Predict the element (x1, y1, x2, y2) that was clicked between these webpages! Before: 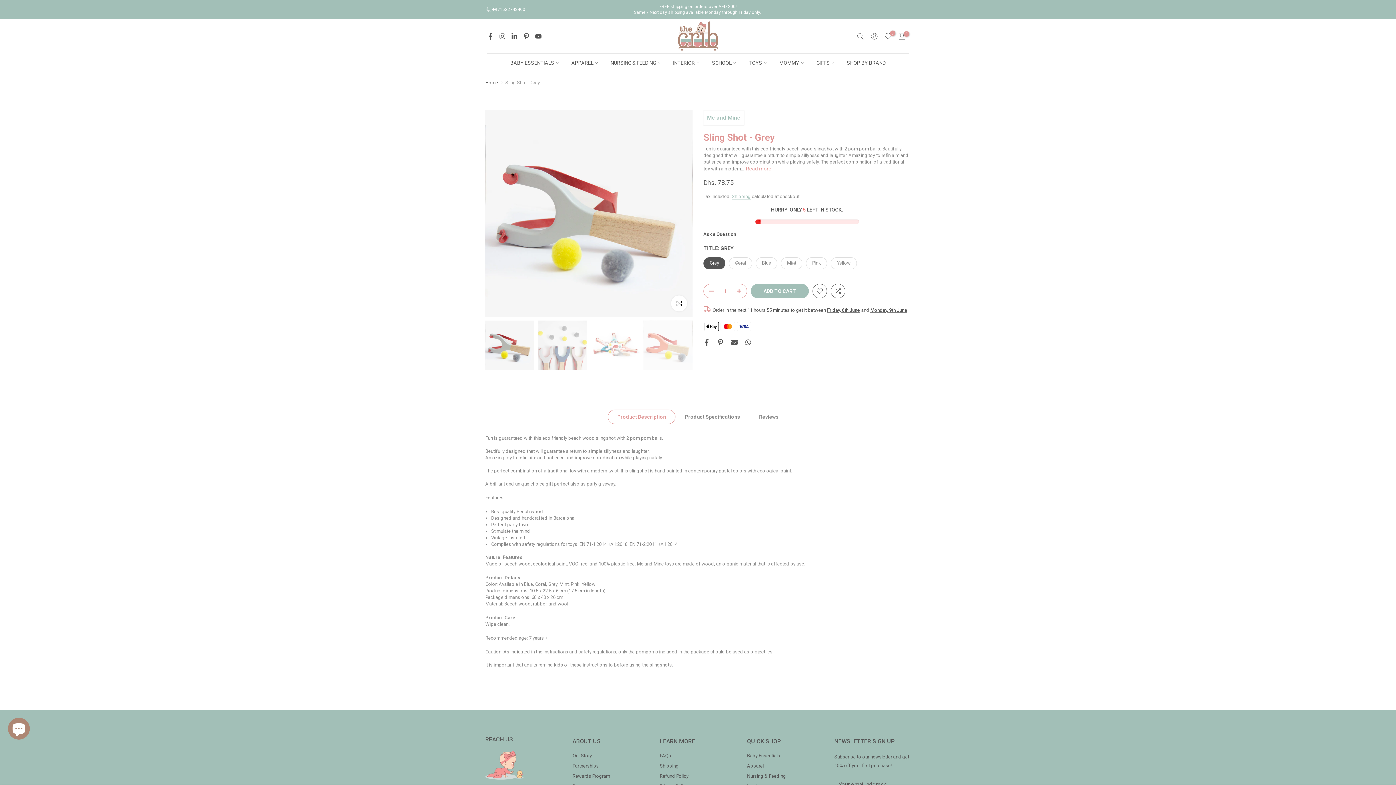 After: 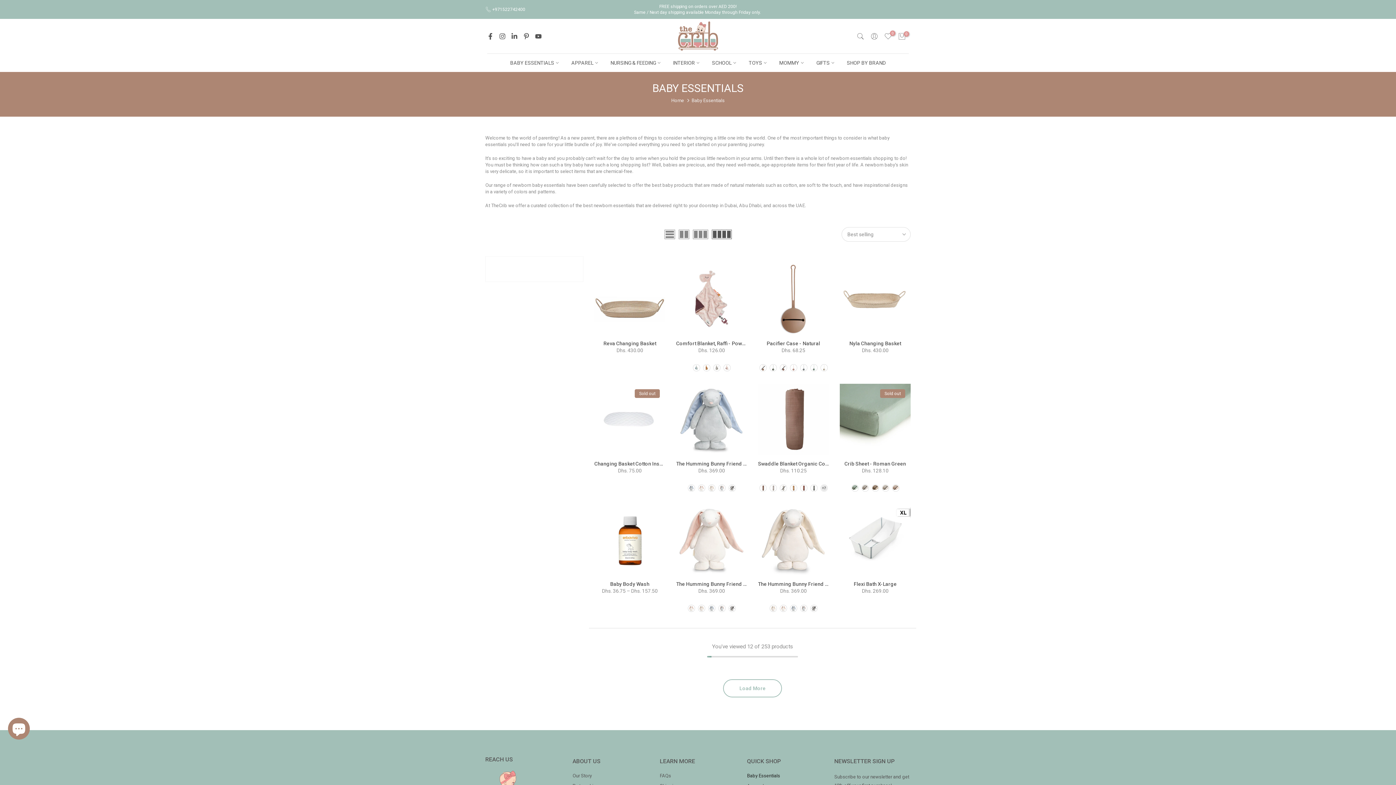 Action: label: Baby Essentials bbox: (747, 752, 780, 759)